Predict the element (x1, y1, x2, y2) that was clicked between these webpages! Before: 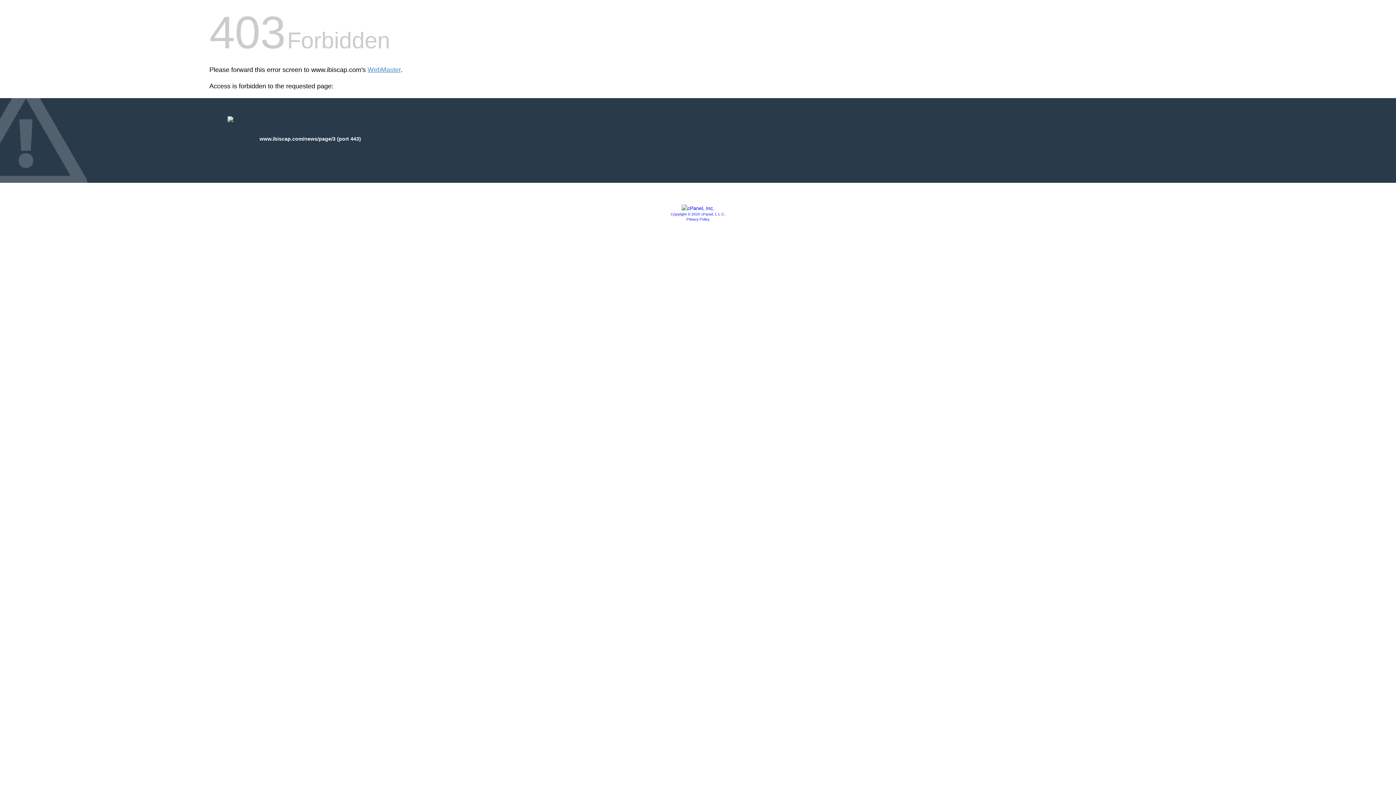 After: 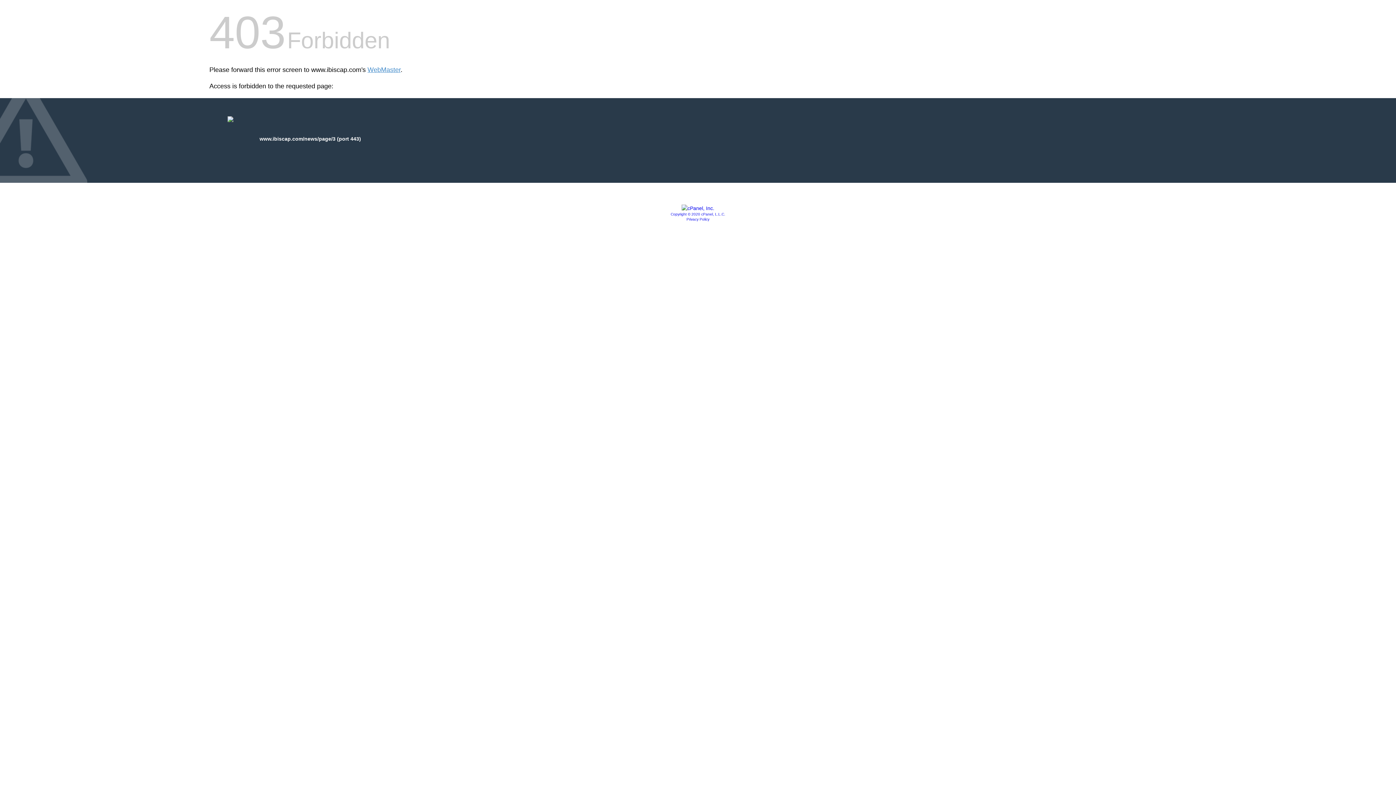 Action: bbox: (681, 205, 714, 211)